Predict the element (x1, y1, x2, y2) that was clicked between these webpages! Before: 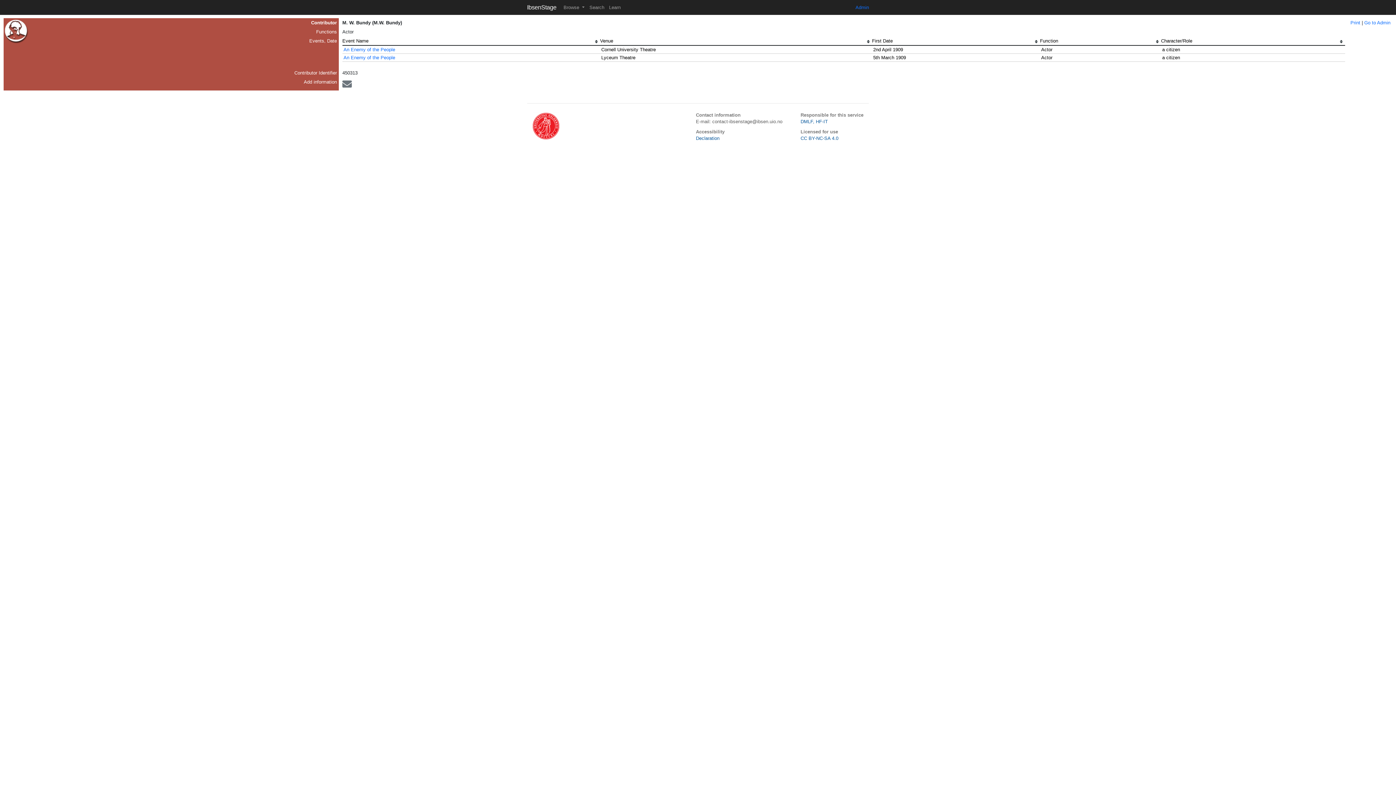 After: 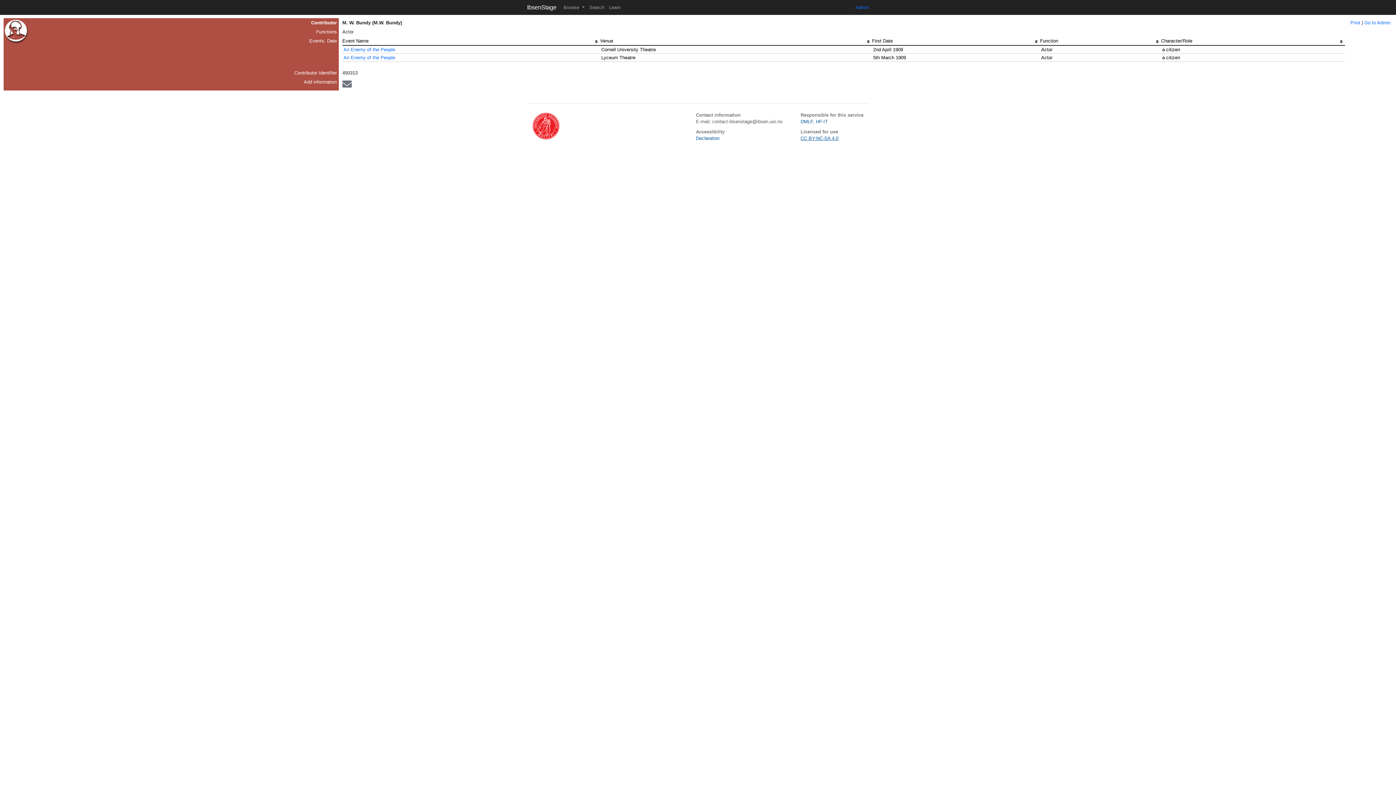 Action: label: CC BY-NC-SA 4.0 bbox: (800, 135, 838, 141)